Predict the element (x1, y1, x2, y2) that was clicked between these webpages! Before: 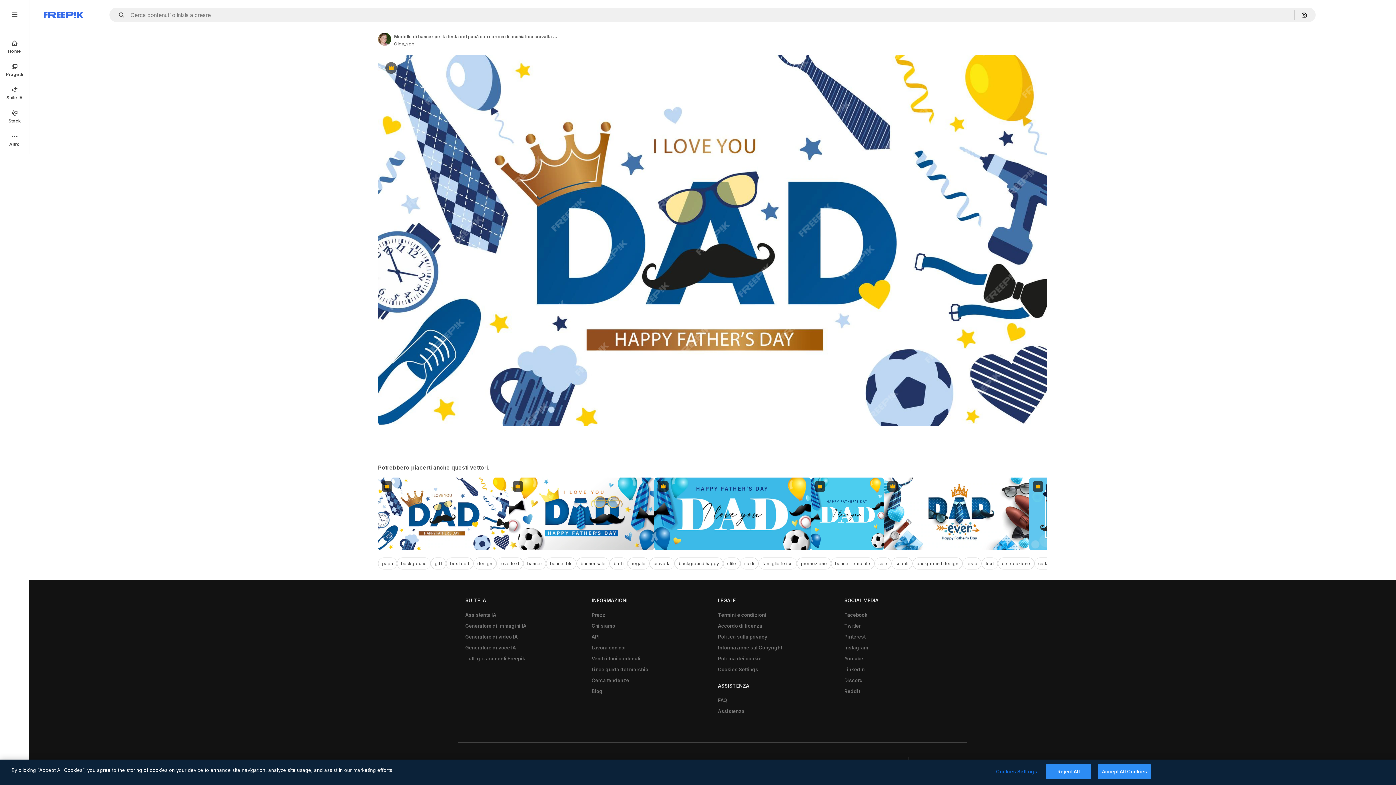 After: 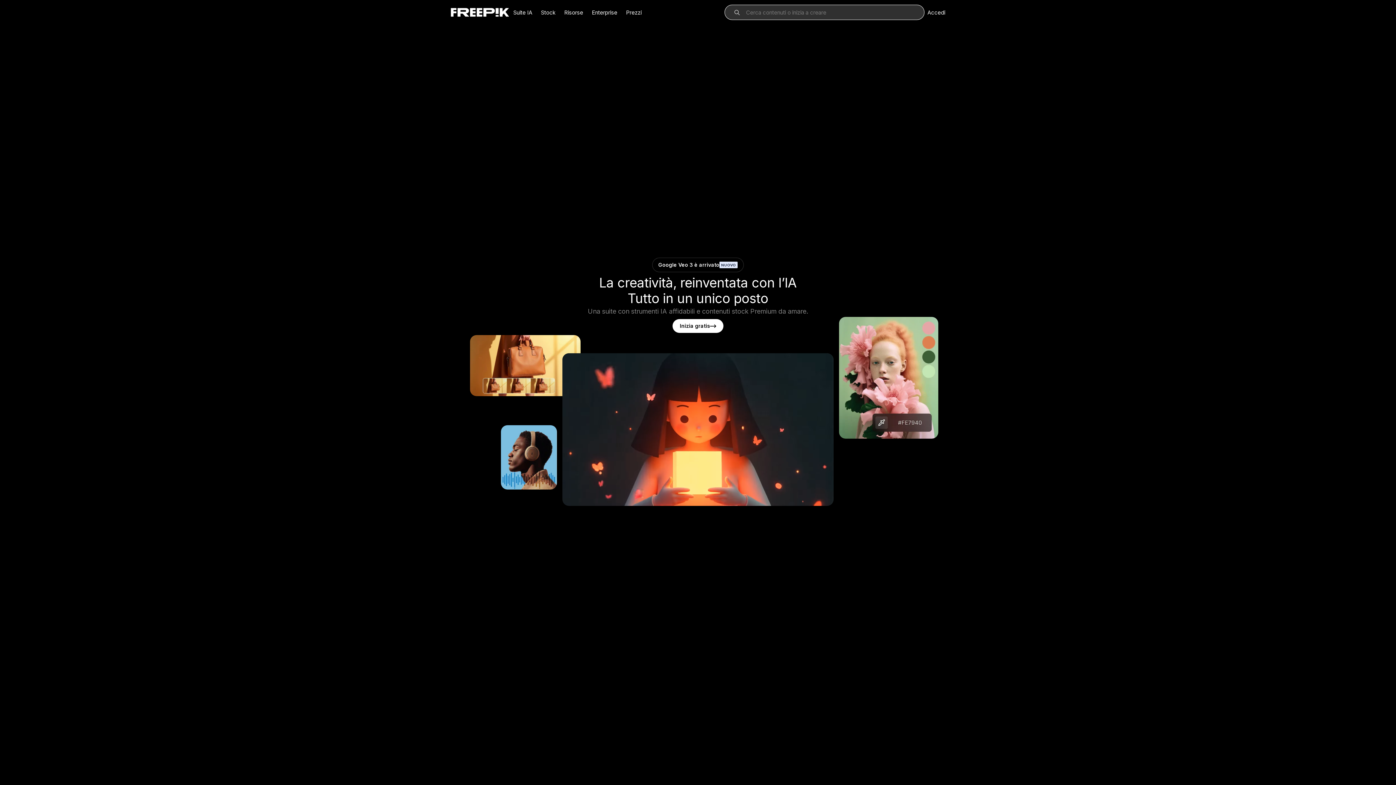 Action: label: Freepik bbox: (43, 12, 83, 17)